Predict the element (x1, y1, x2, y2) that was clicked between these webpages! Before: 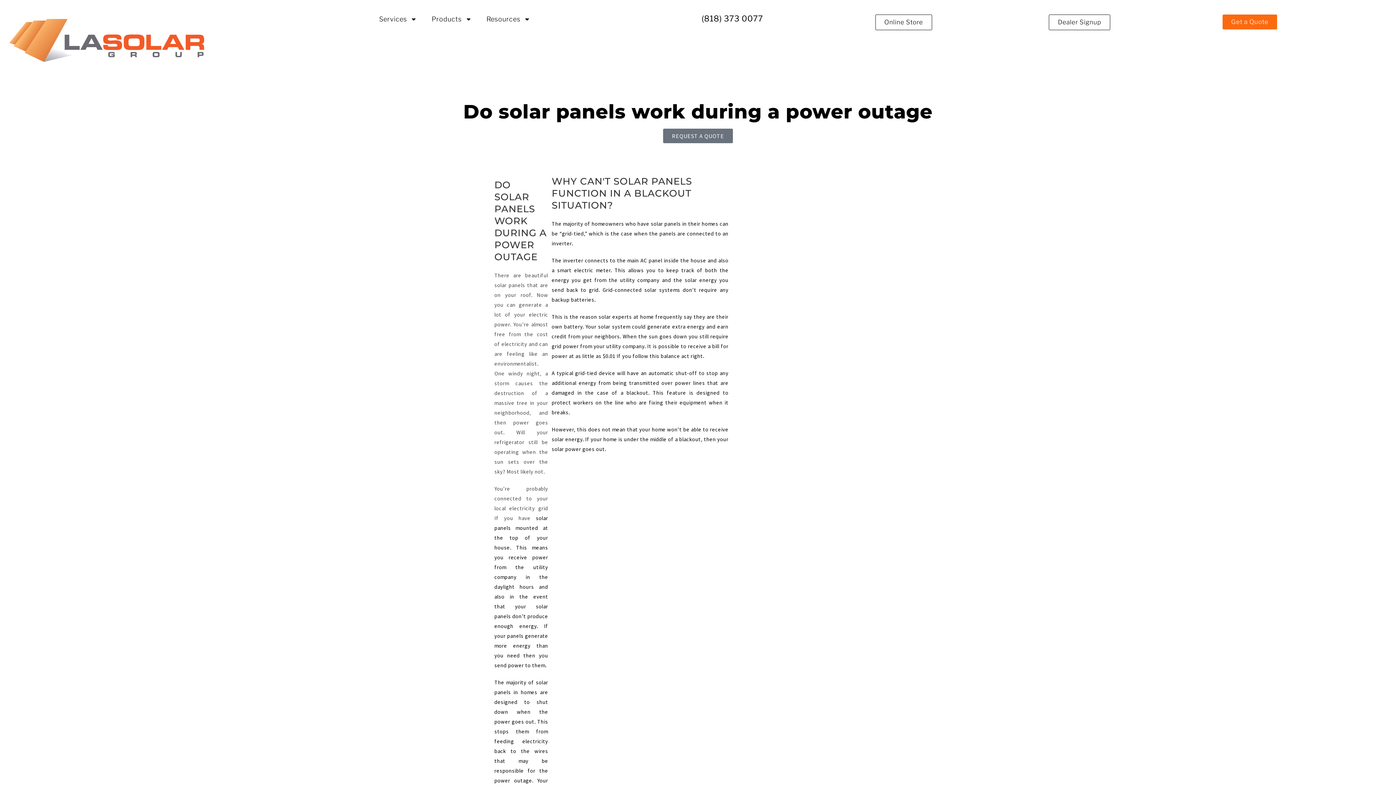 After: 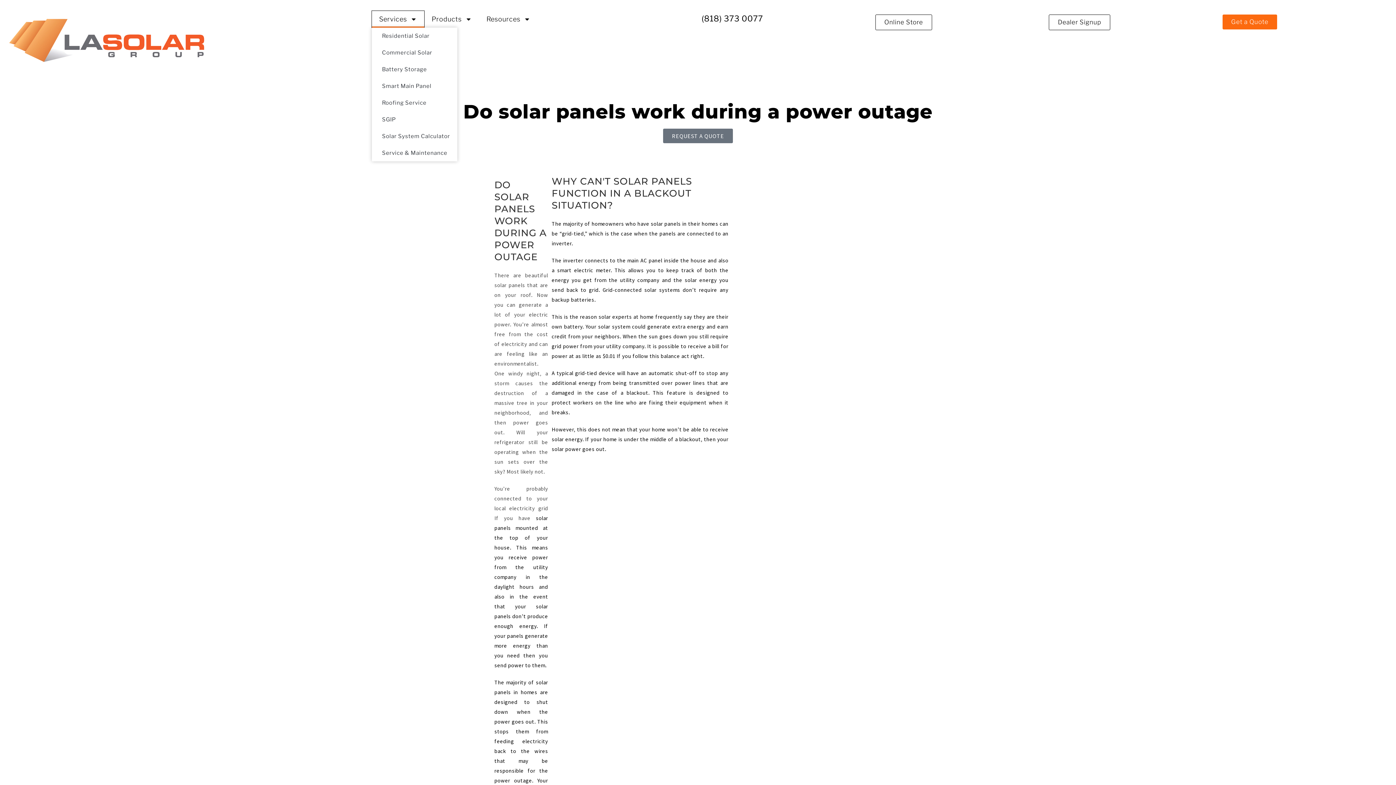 Action: label: Services bbox: (371, 10, 424, 27)